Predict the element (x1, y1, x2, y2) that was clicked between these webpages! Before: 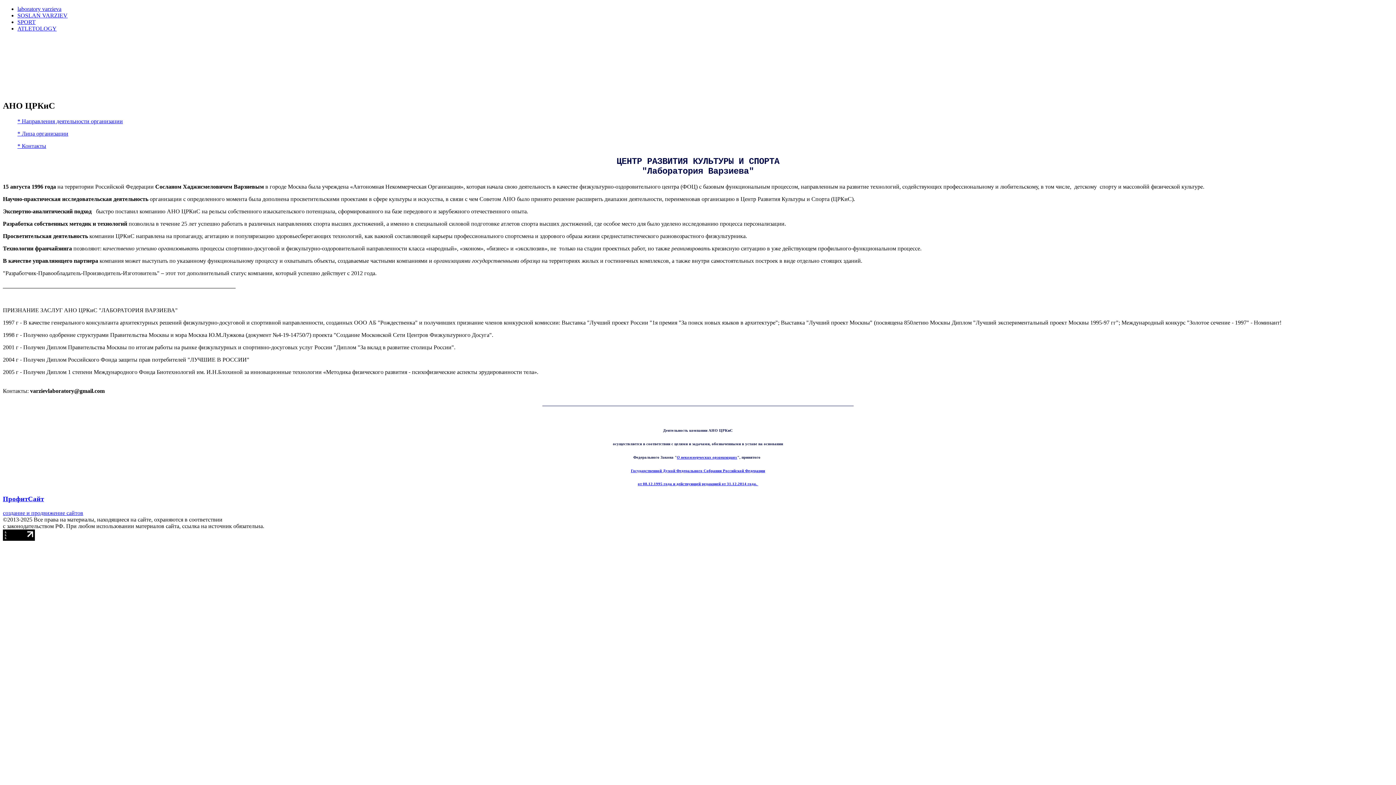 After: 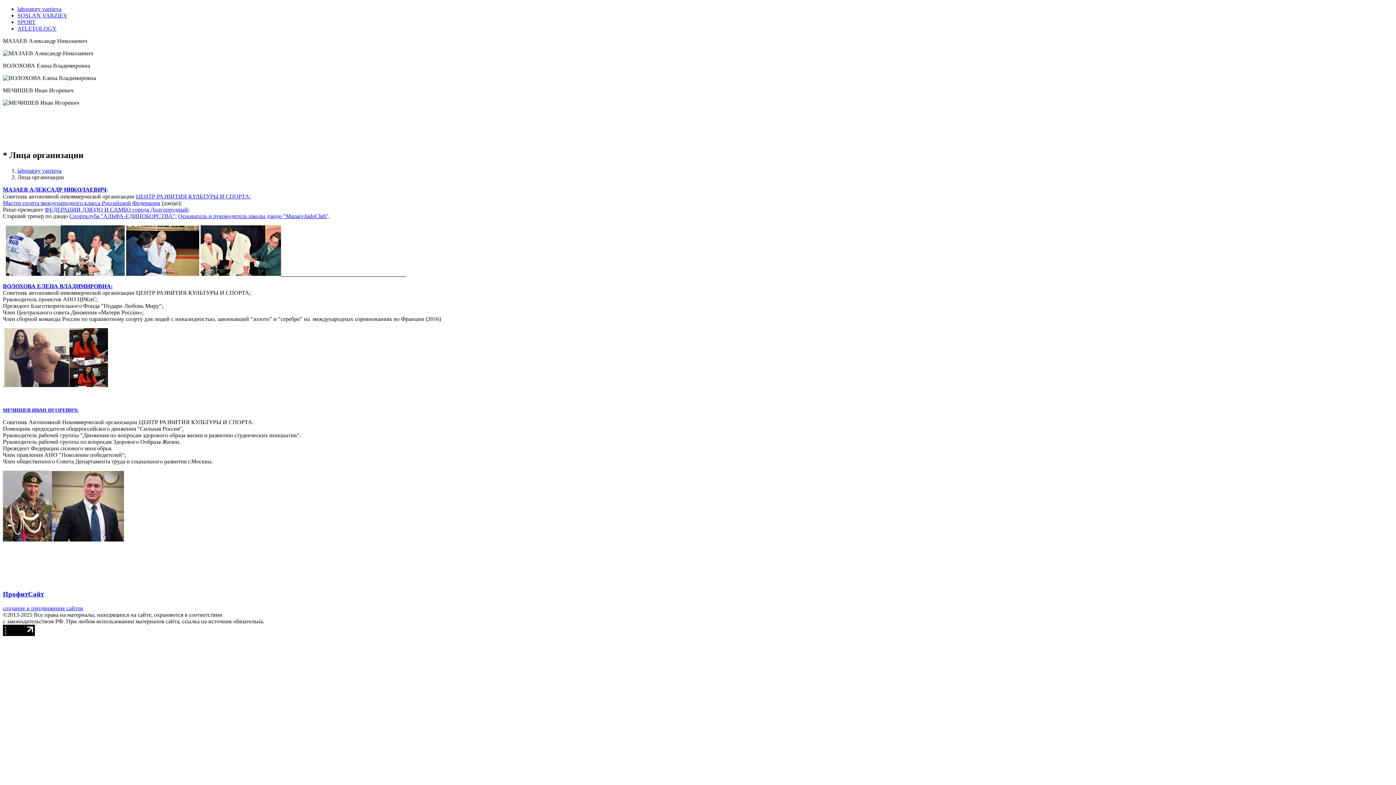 Action: bbox: (17, 130, 68, 136) label: * Лица организации